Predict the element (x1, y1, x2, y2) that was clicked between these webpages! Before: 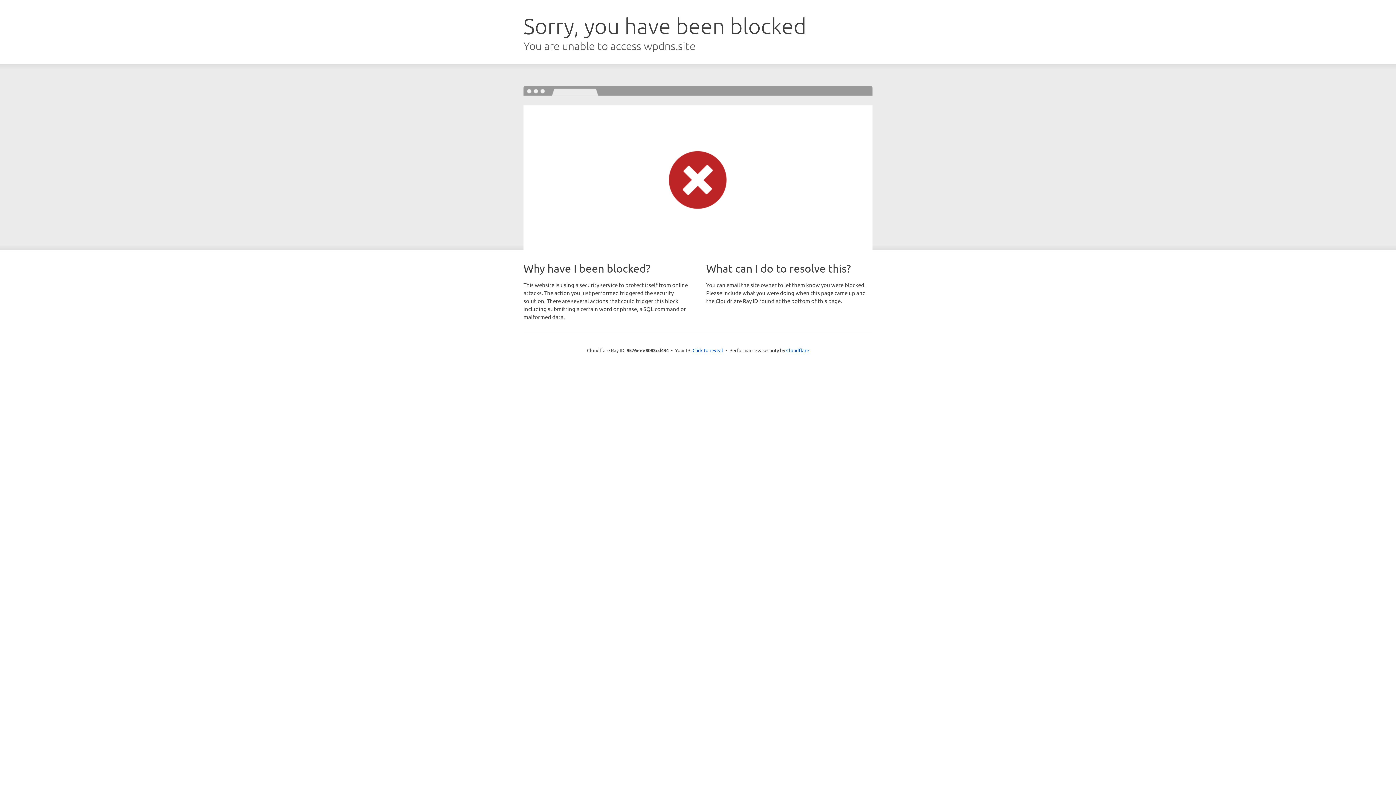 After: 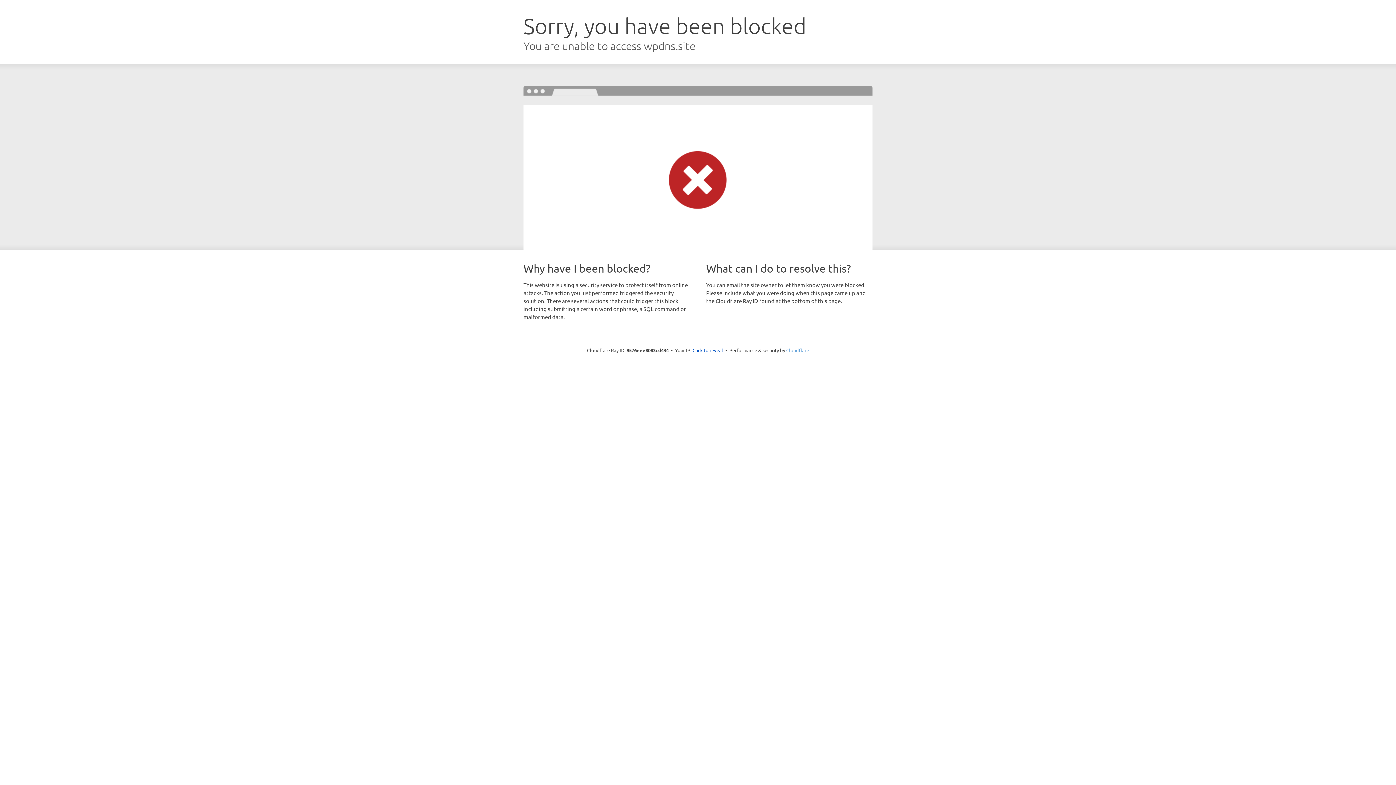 Action: label: Cloudflare bbox: (786, 347, 809, 353)